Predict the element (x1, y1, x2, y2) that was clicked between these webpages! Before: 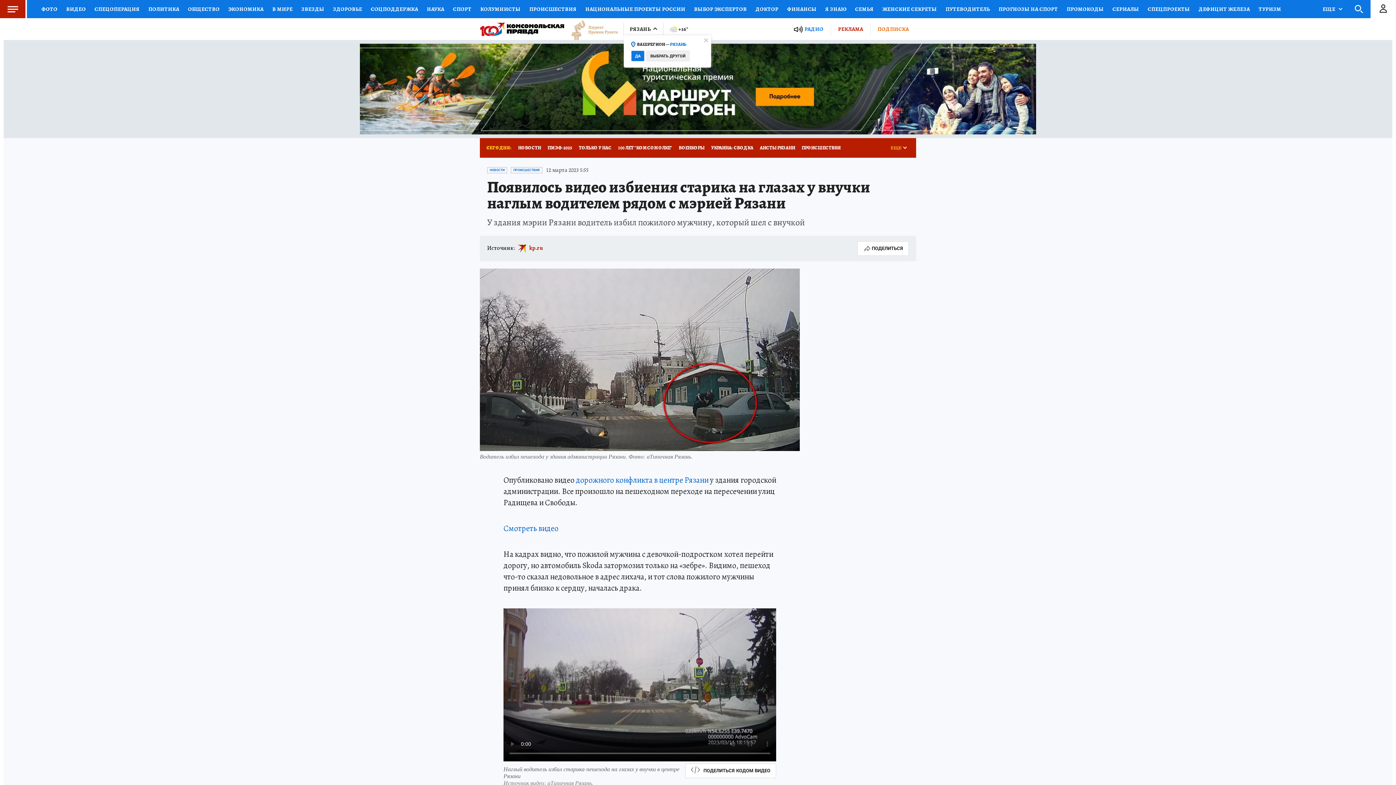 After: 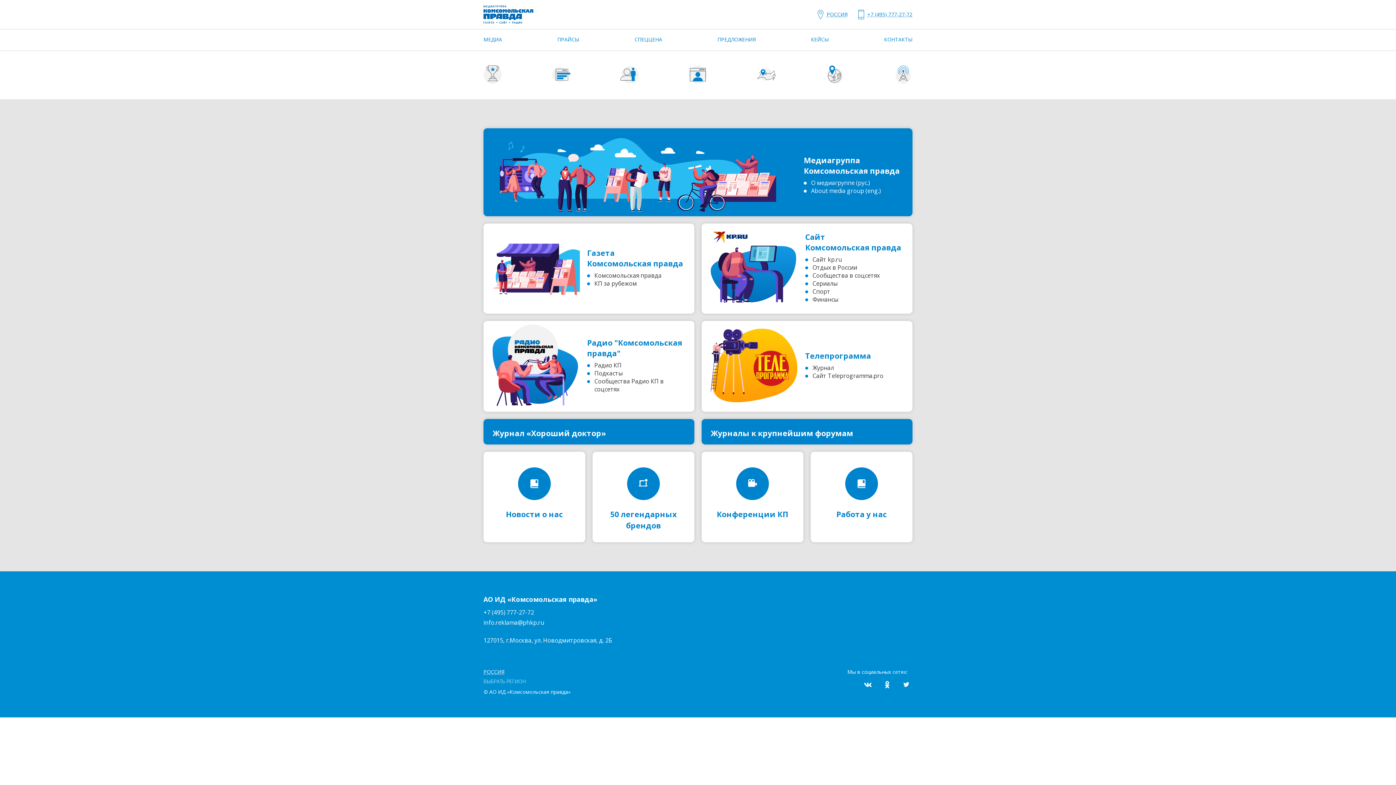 Action: bbox: (830, 23, 870, 35) label: РЕКЛАМА